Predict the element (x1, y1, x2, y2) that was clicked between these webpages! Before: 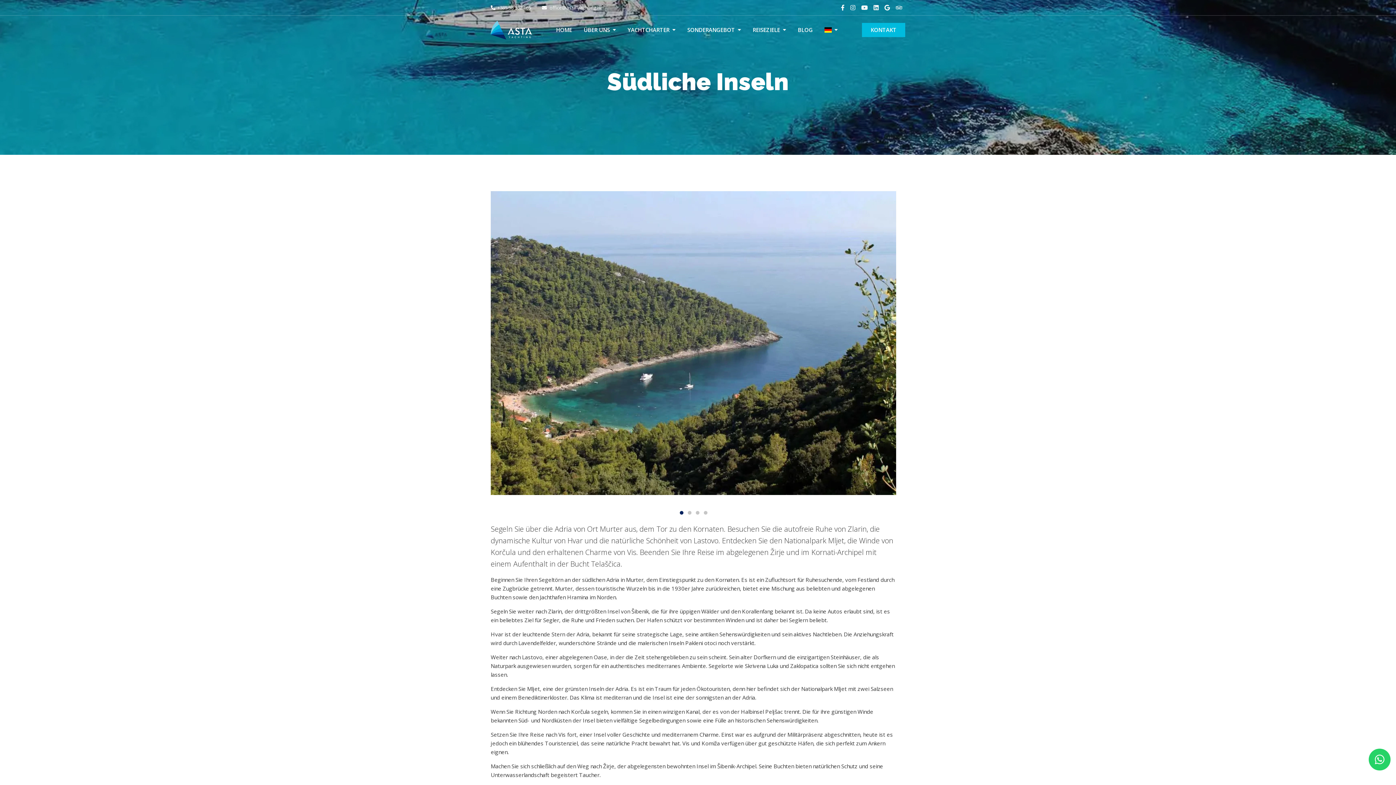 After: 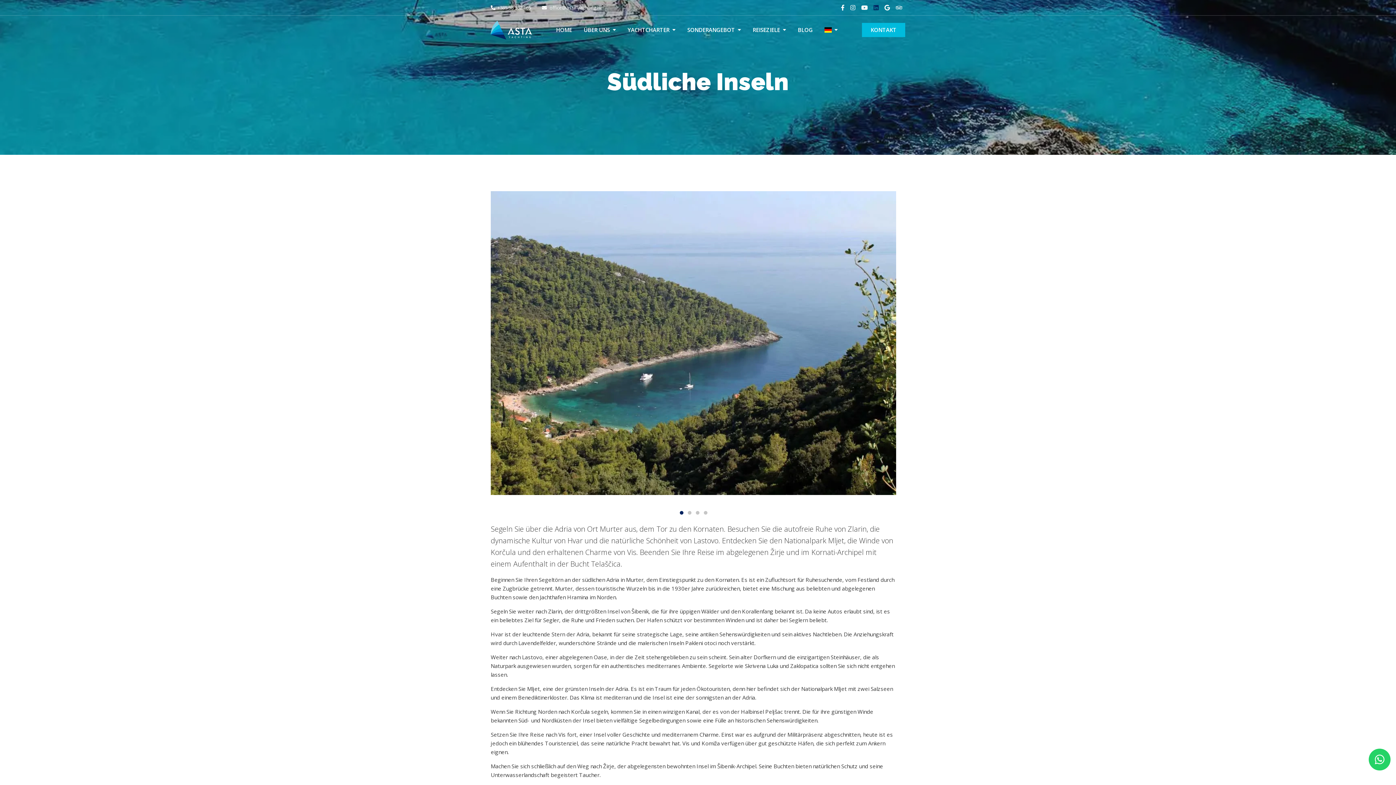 Action: bbox: (873, 3, 878, 11)